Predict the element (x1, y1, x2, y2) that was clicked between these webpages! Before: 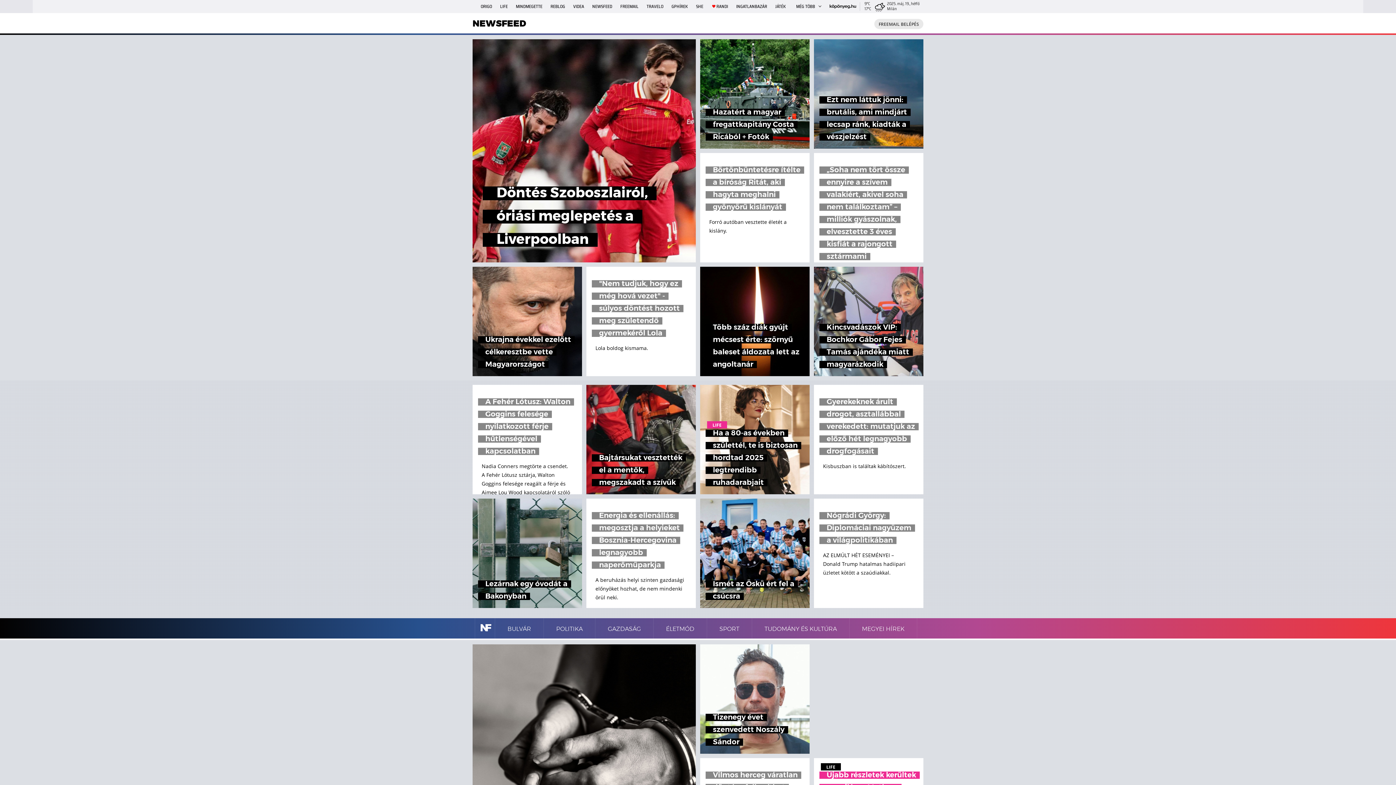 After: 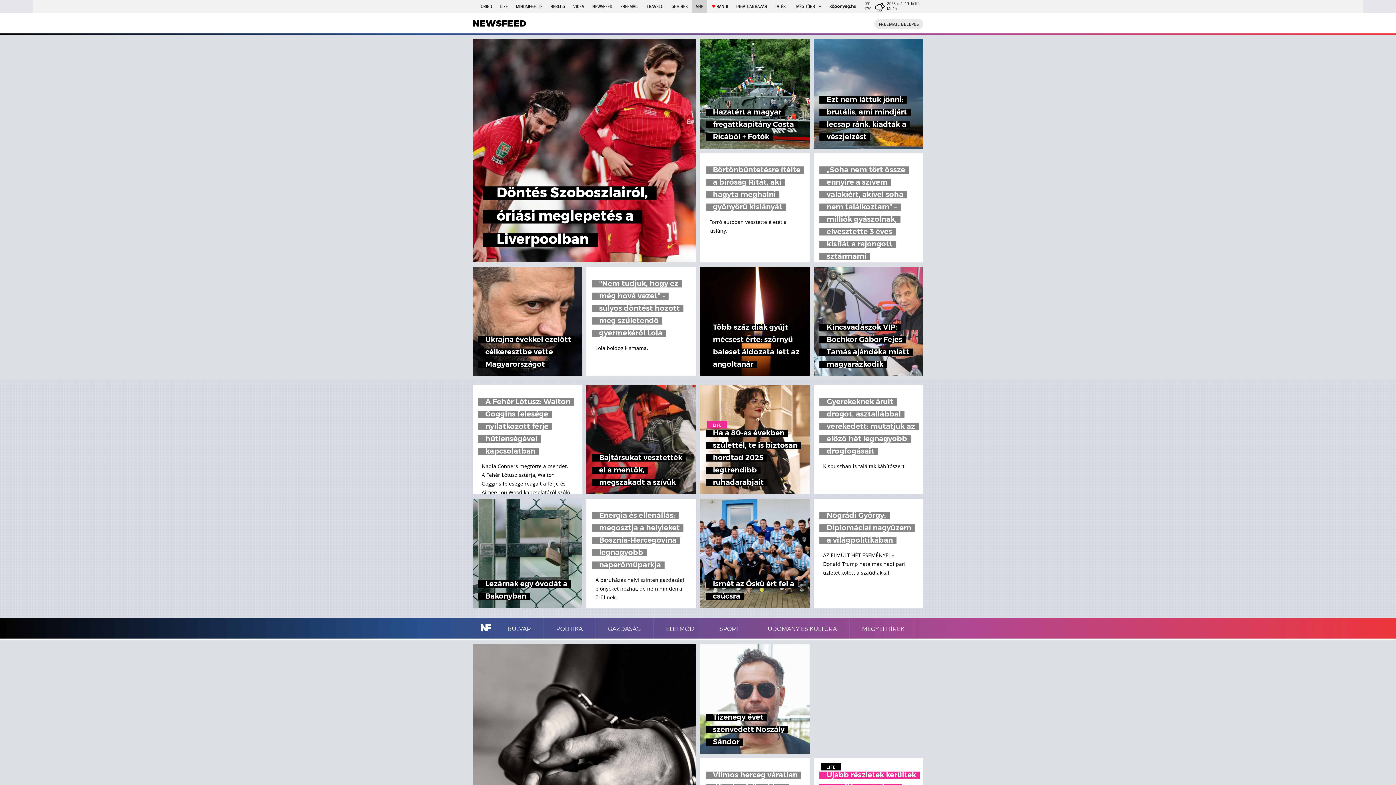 Action: bbox: (692, 0, 707, 13) label: SHE